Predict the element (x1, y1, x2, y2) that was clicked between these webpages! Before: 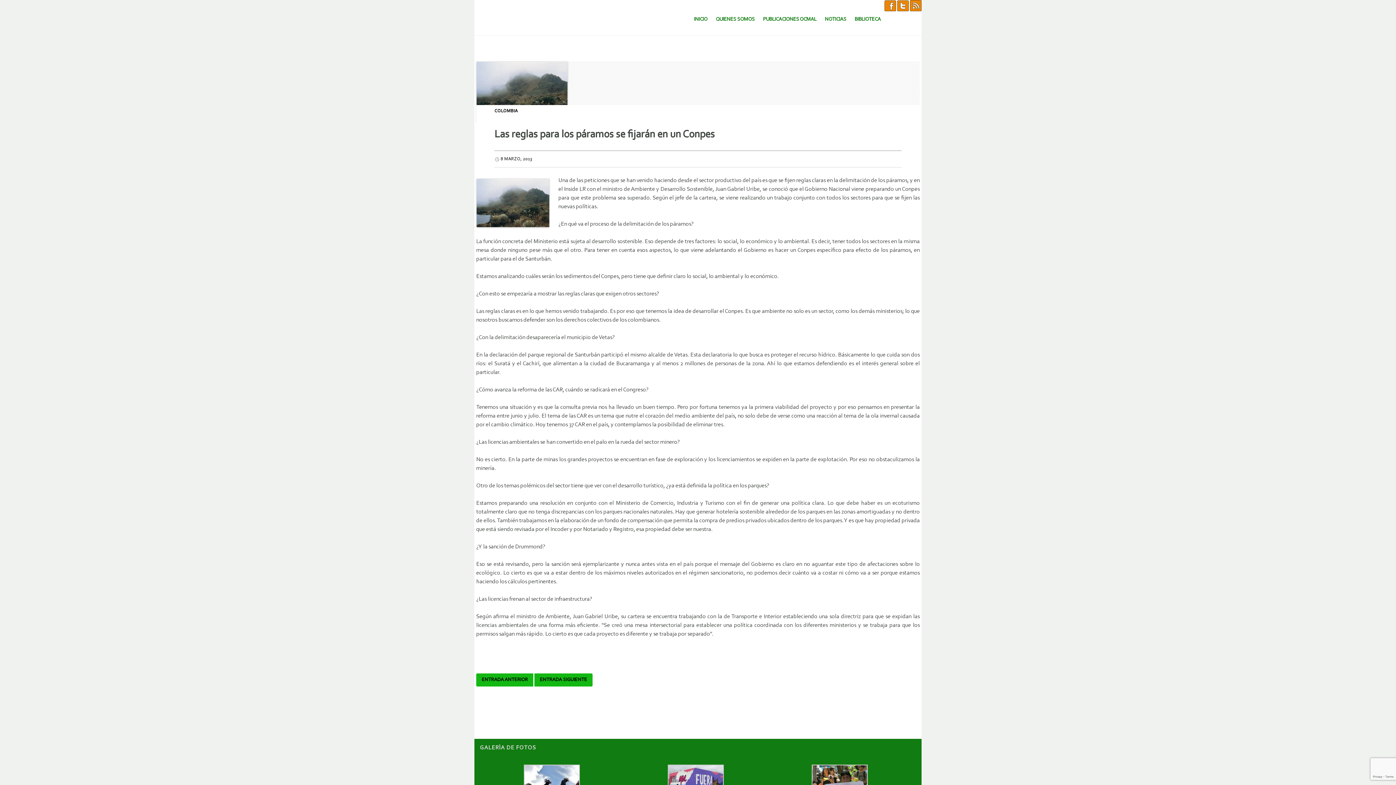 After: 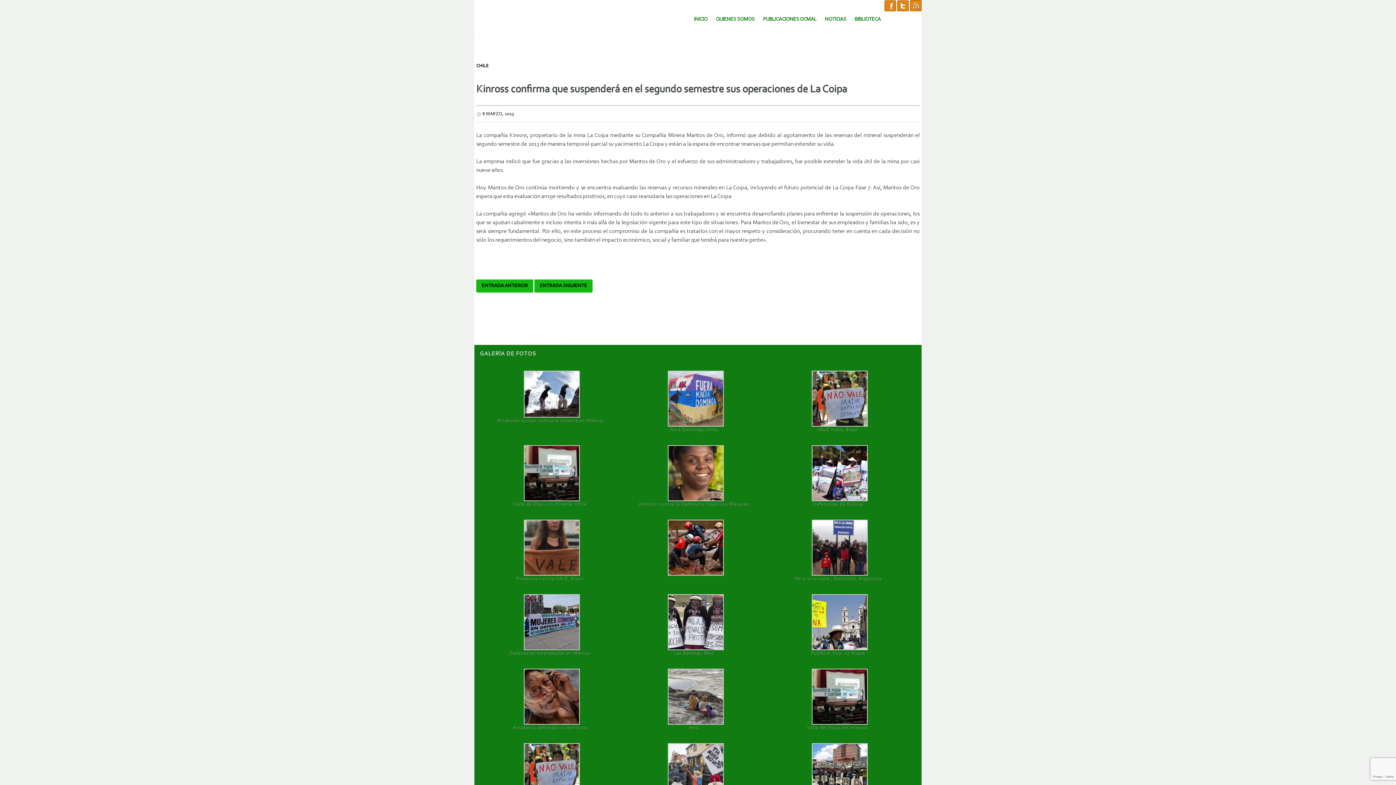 Action: label: ENTRADA ANTERIOR bbox: (476, 673, 533, 686)